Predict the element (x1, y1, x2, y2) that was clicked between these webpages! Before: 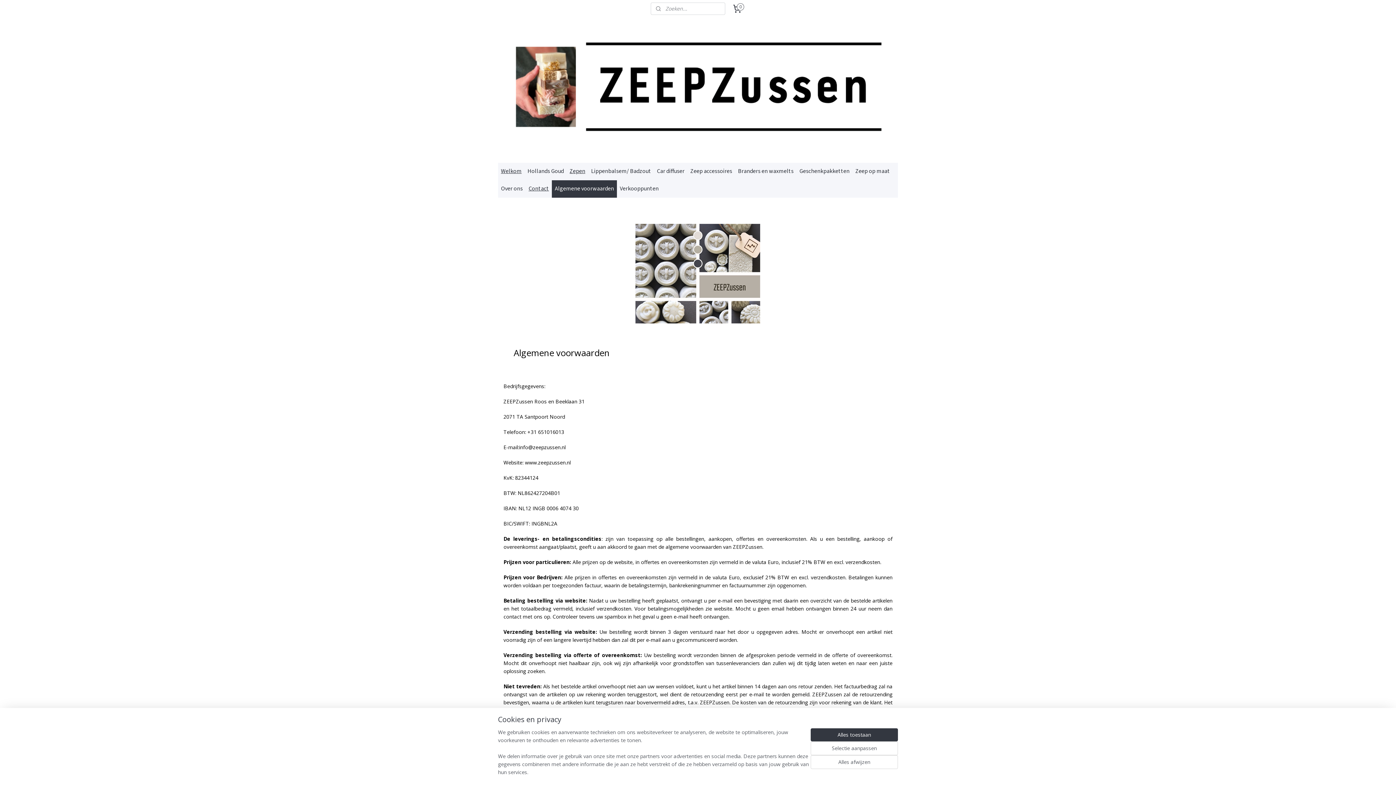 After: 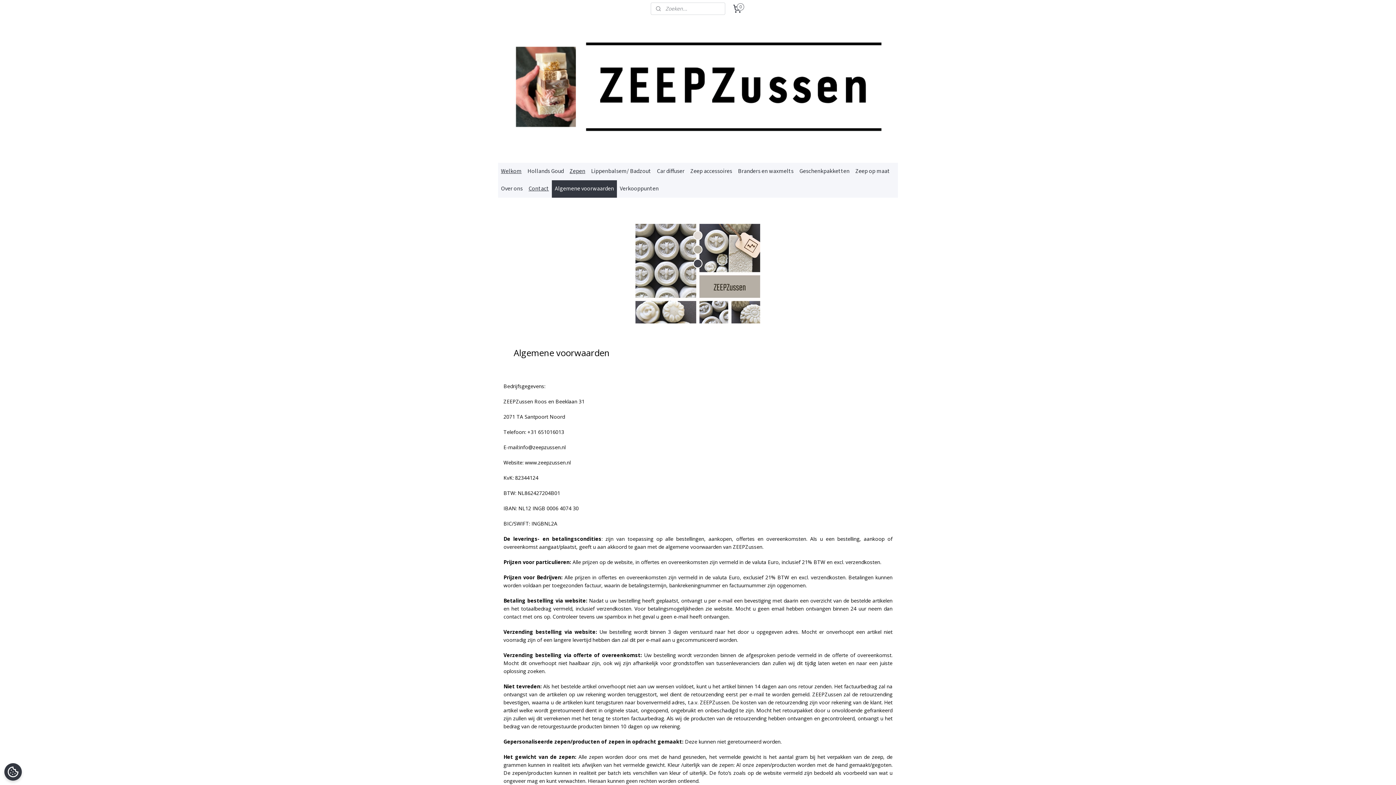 Action: bbox: (810, 755, 898, 769) label: Alles afwijzen